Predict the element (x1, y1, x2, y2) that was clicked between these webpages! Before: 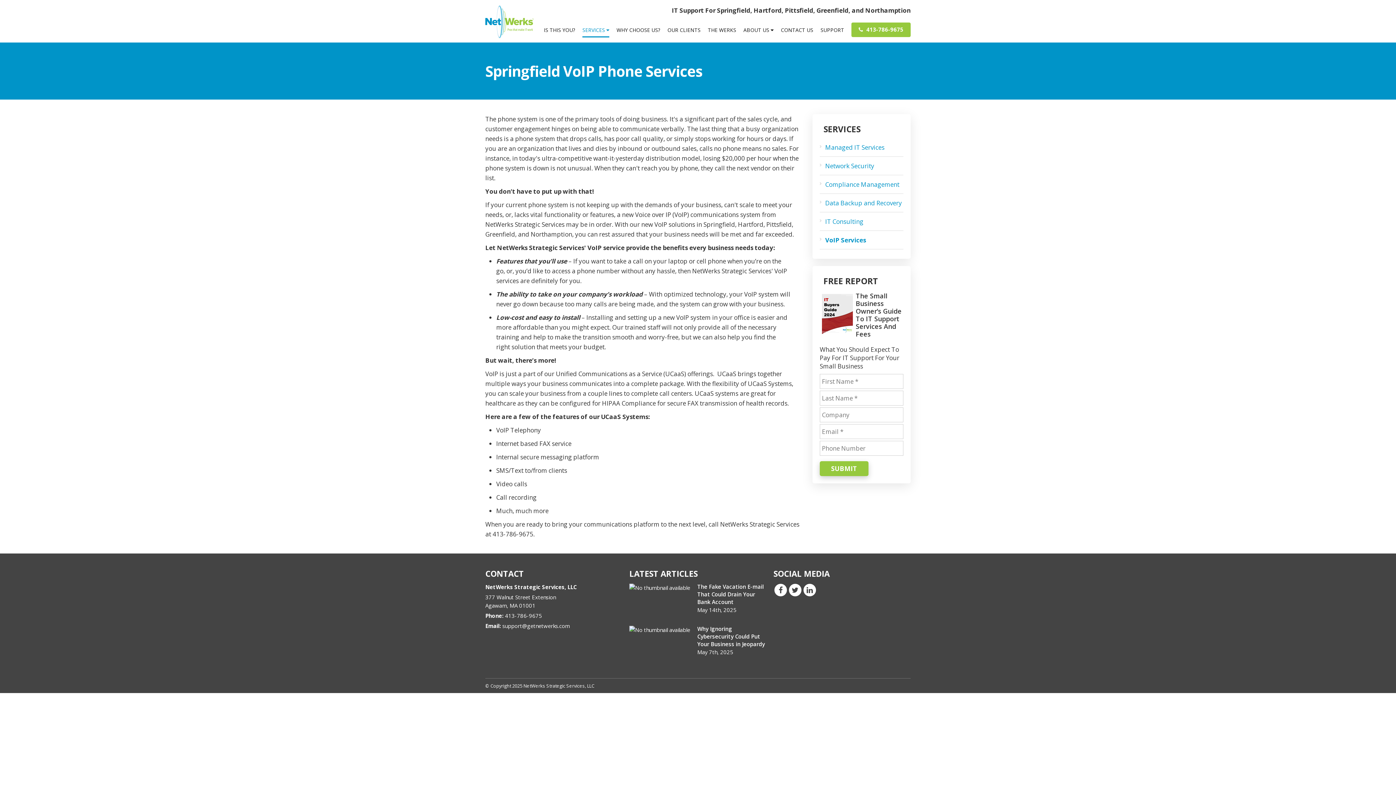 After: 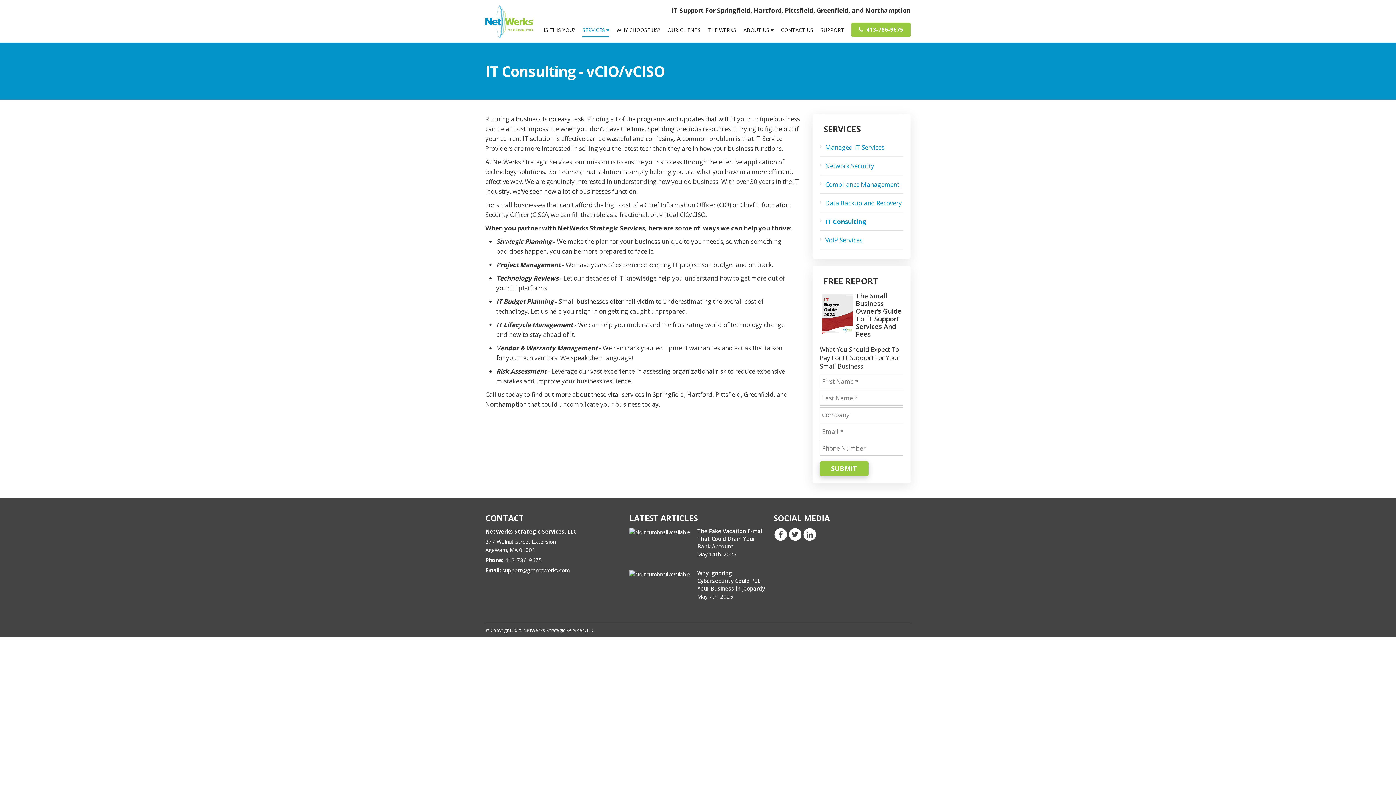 Action: bbox: (820, 214, 903, 229) label: IT Consulting